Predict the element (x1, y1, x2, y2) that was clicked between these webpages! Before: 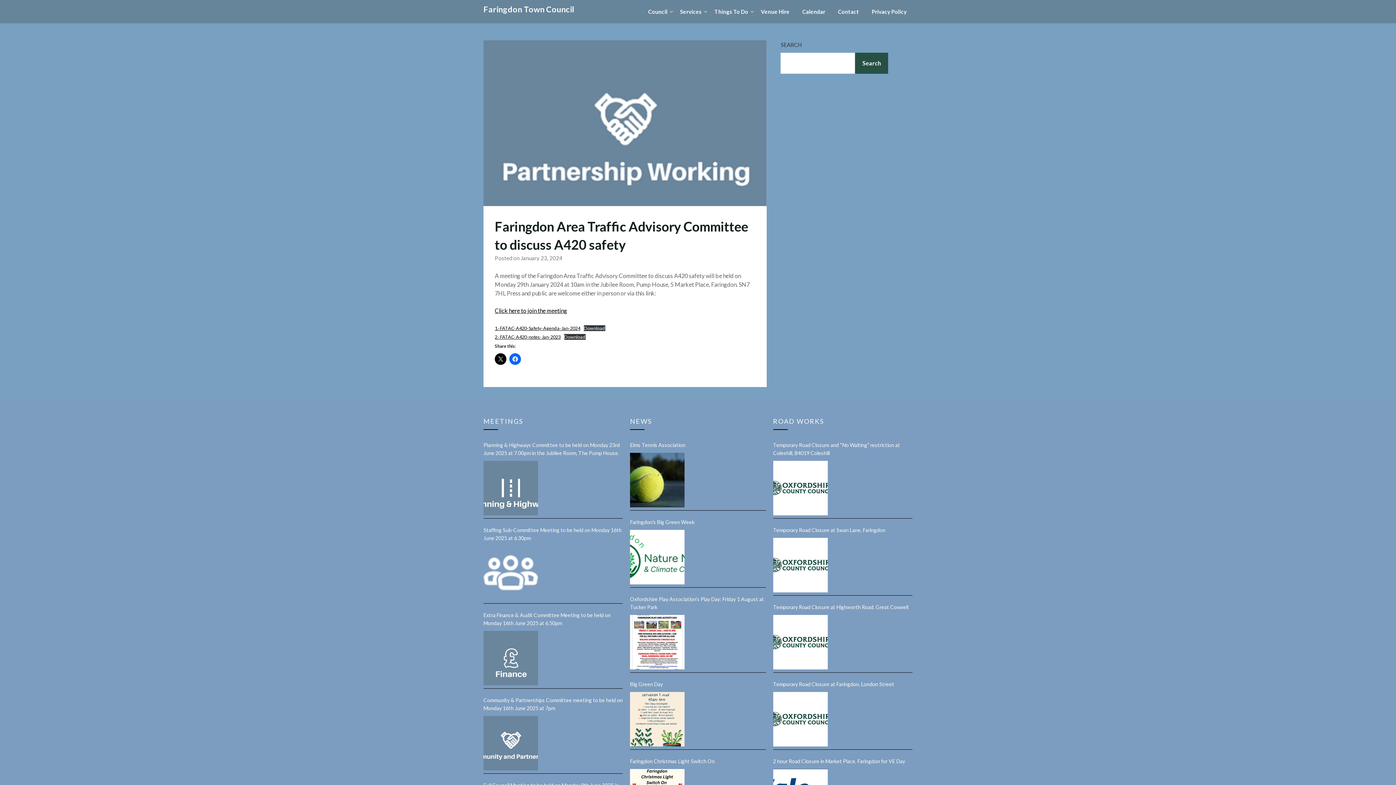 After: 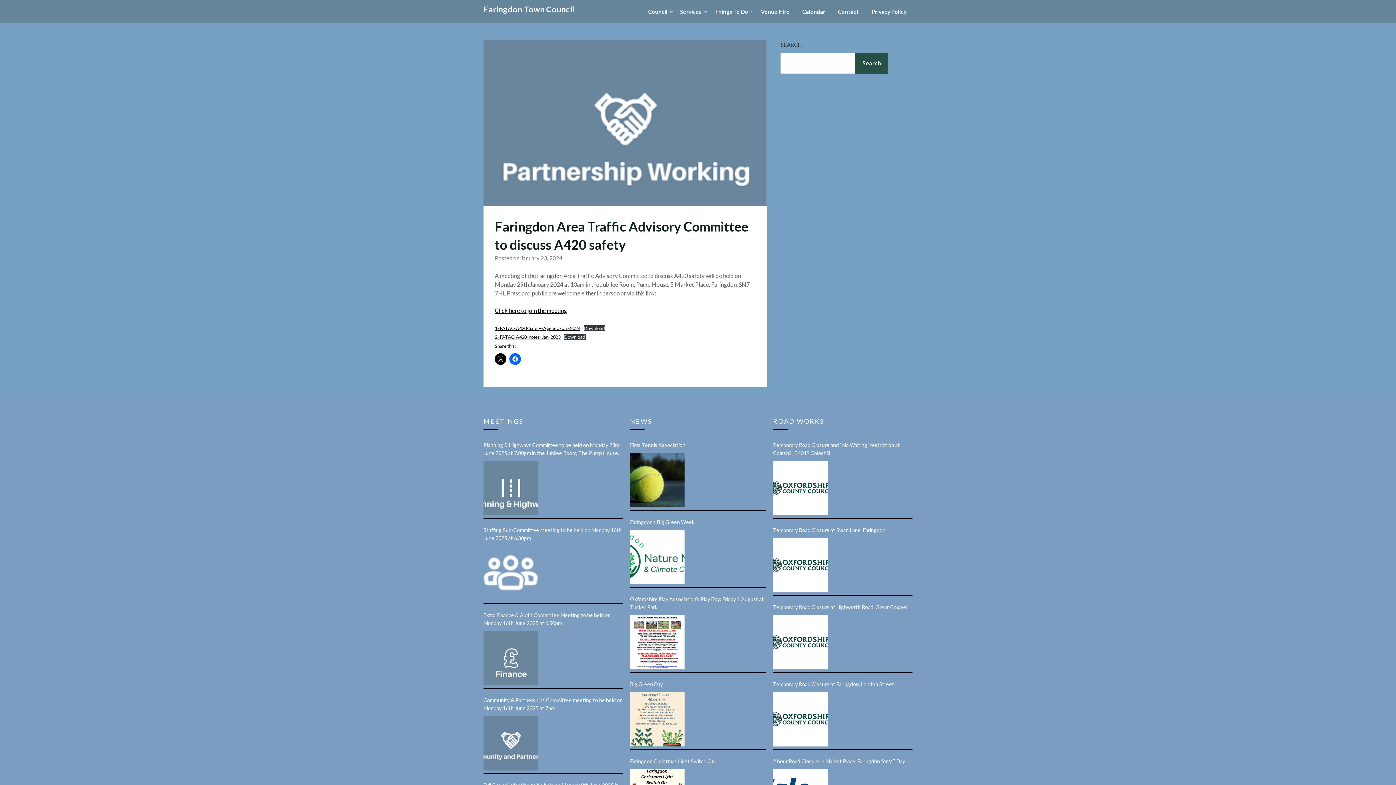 Action: bbox: (494, 334, 560, 340) label: 2.-FATAC-A420-notes-Jan-2023